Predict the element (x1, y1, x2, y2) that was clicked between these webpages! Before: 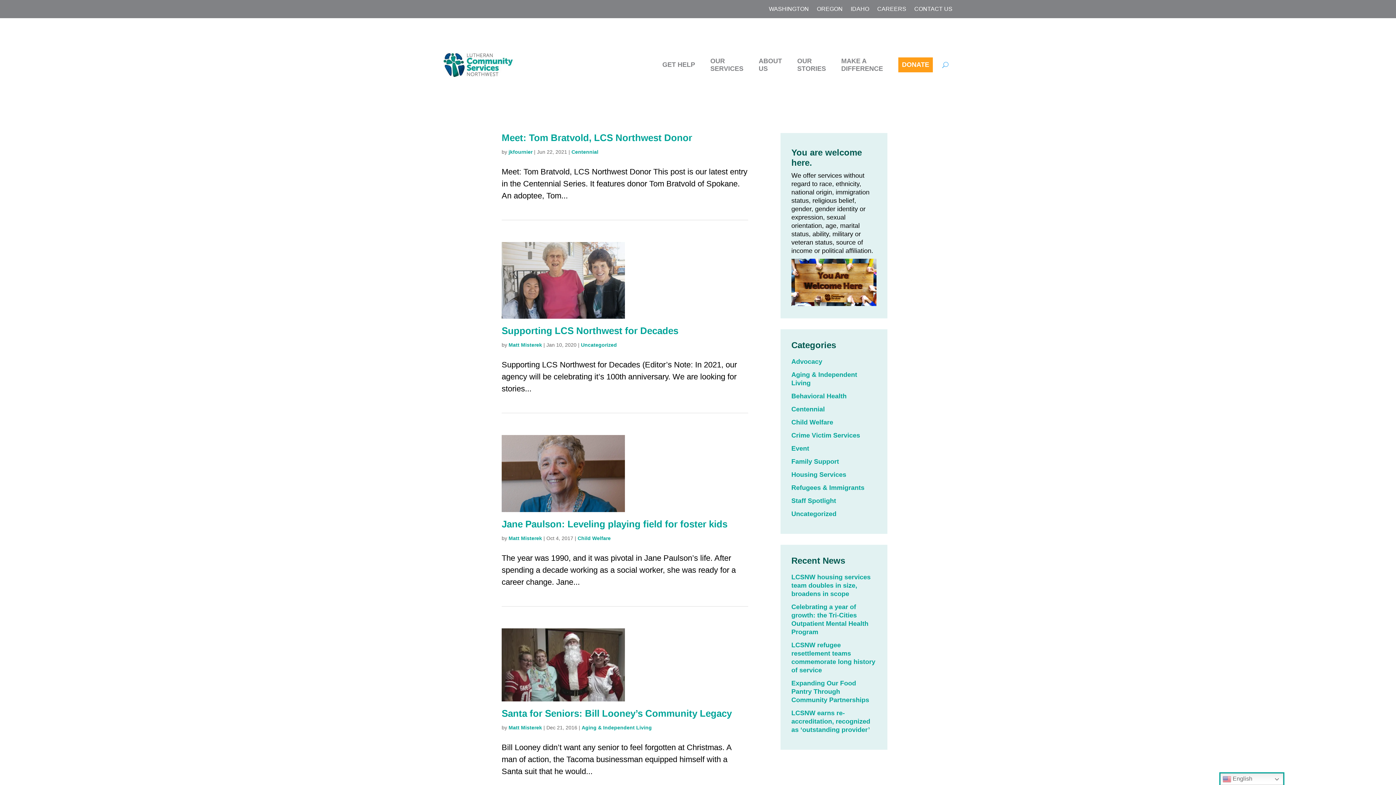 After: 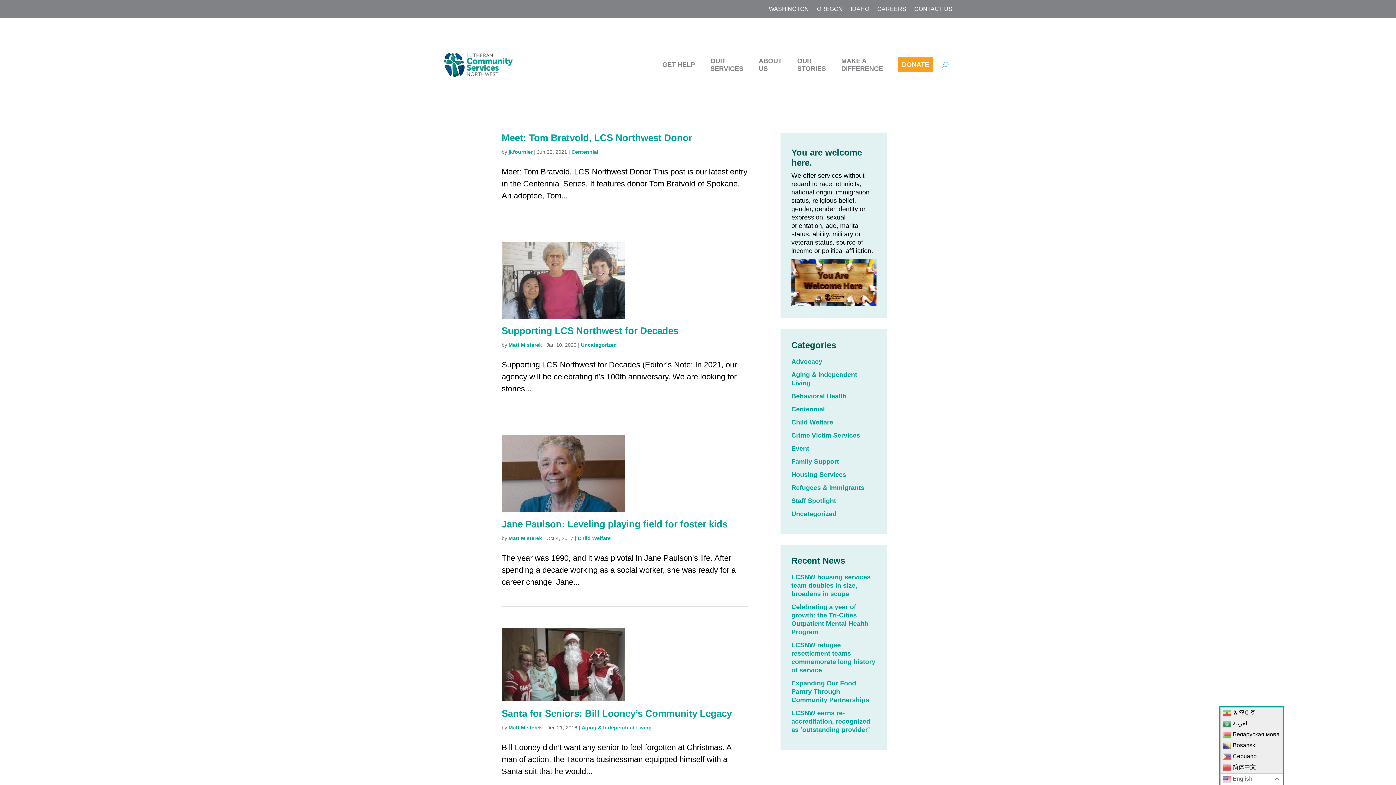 Action: bbox: (1220, 773, 1283, 785) label:  English